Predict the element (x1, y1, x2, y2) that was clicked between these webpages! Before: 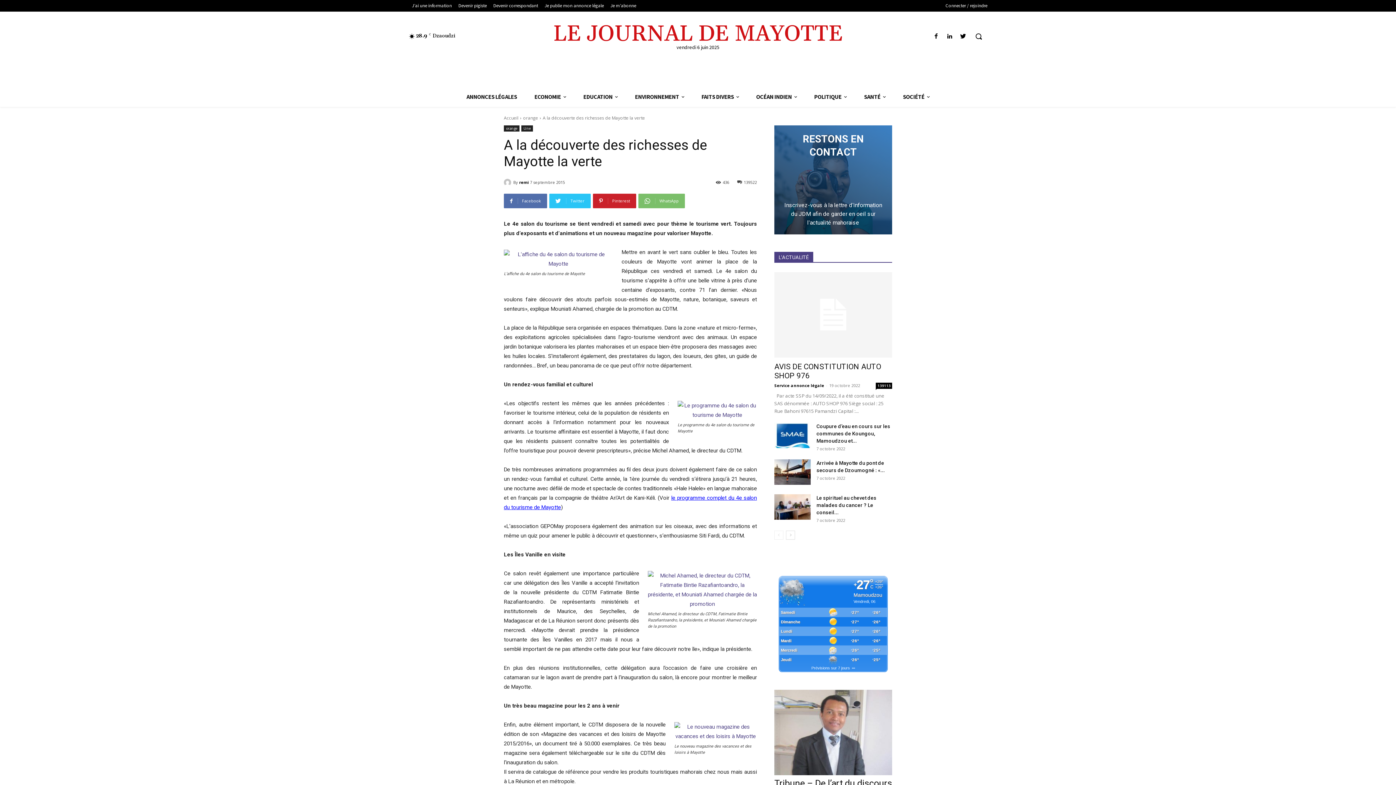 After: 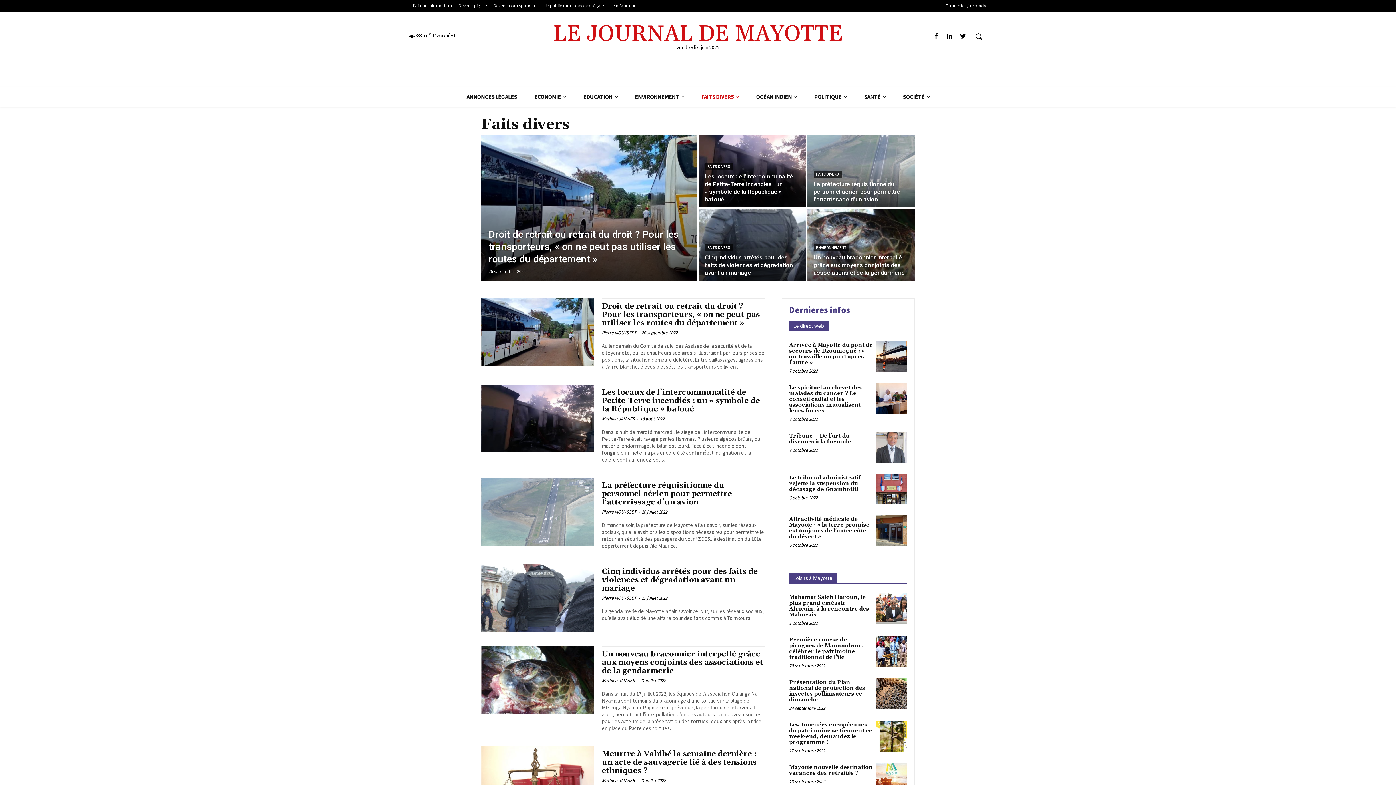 Action: label: FAITS DIVERS bbox: (693, 87, 747, 107)